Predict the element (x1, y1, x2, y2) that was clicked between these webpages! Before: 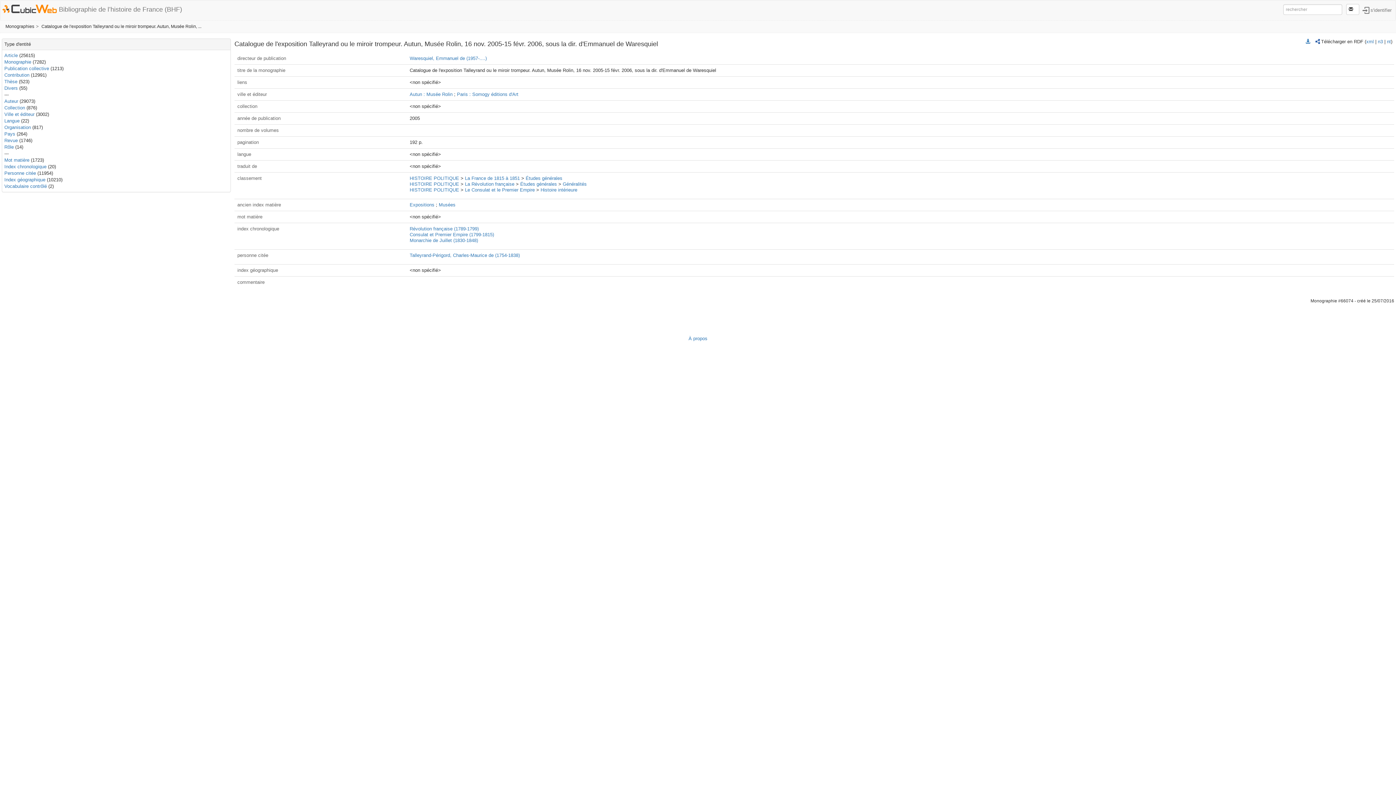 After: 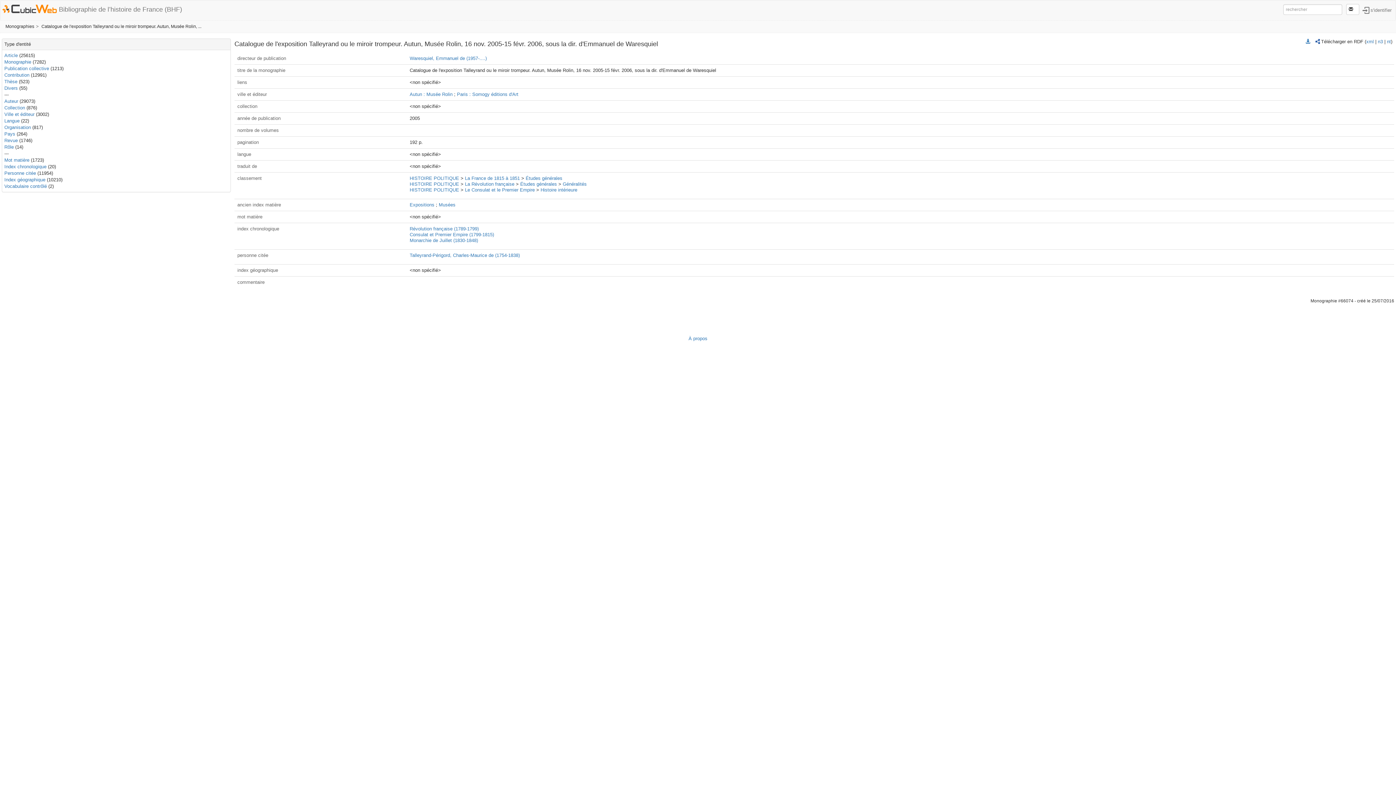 Action: bbox: (41, 24, 201, 29) label: Catalogue de l'exposition Talleyrand ou le miroir trompeur. Autun, Musée Rolin, ...